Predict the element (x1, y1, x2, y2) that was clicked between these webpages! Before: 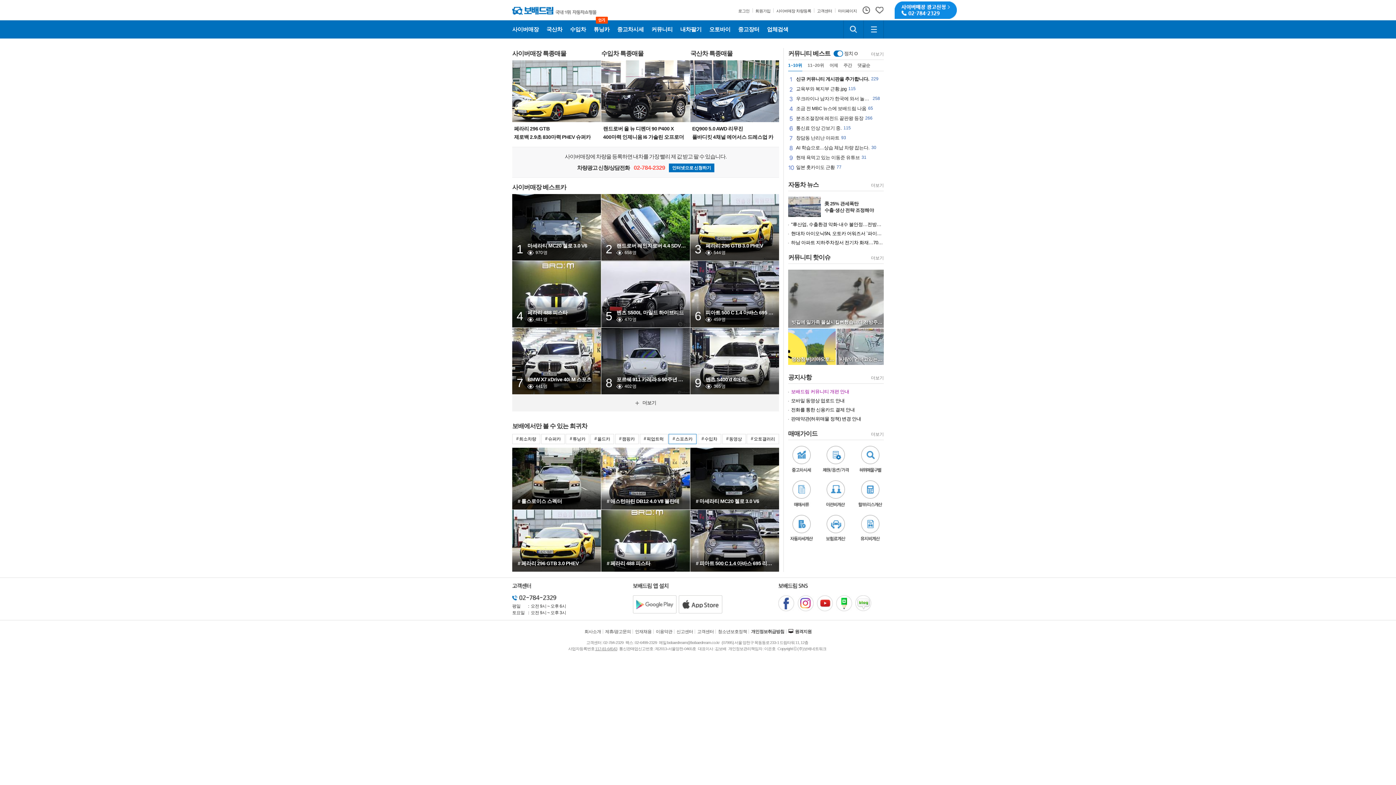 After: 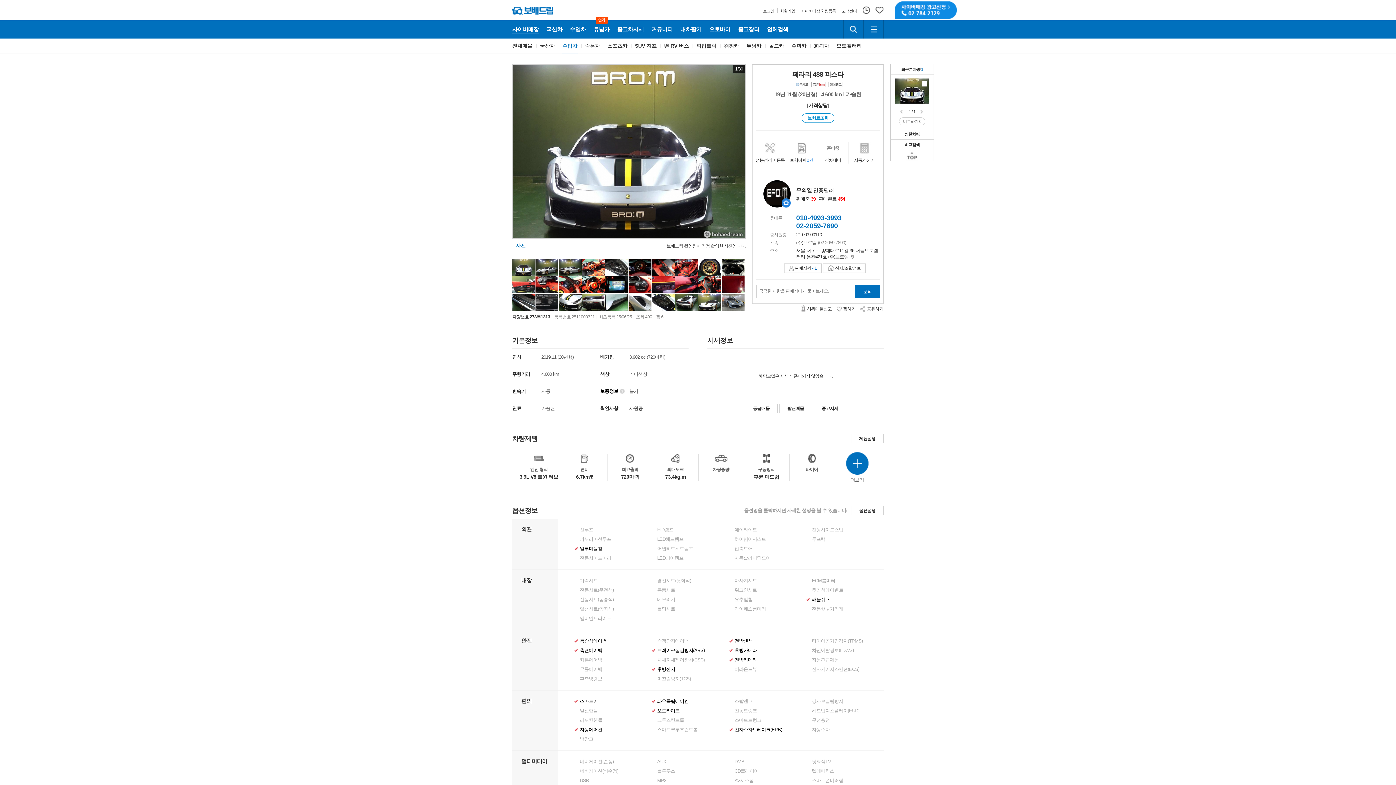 Action: bbox: (601, 510, 690, 572)